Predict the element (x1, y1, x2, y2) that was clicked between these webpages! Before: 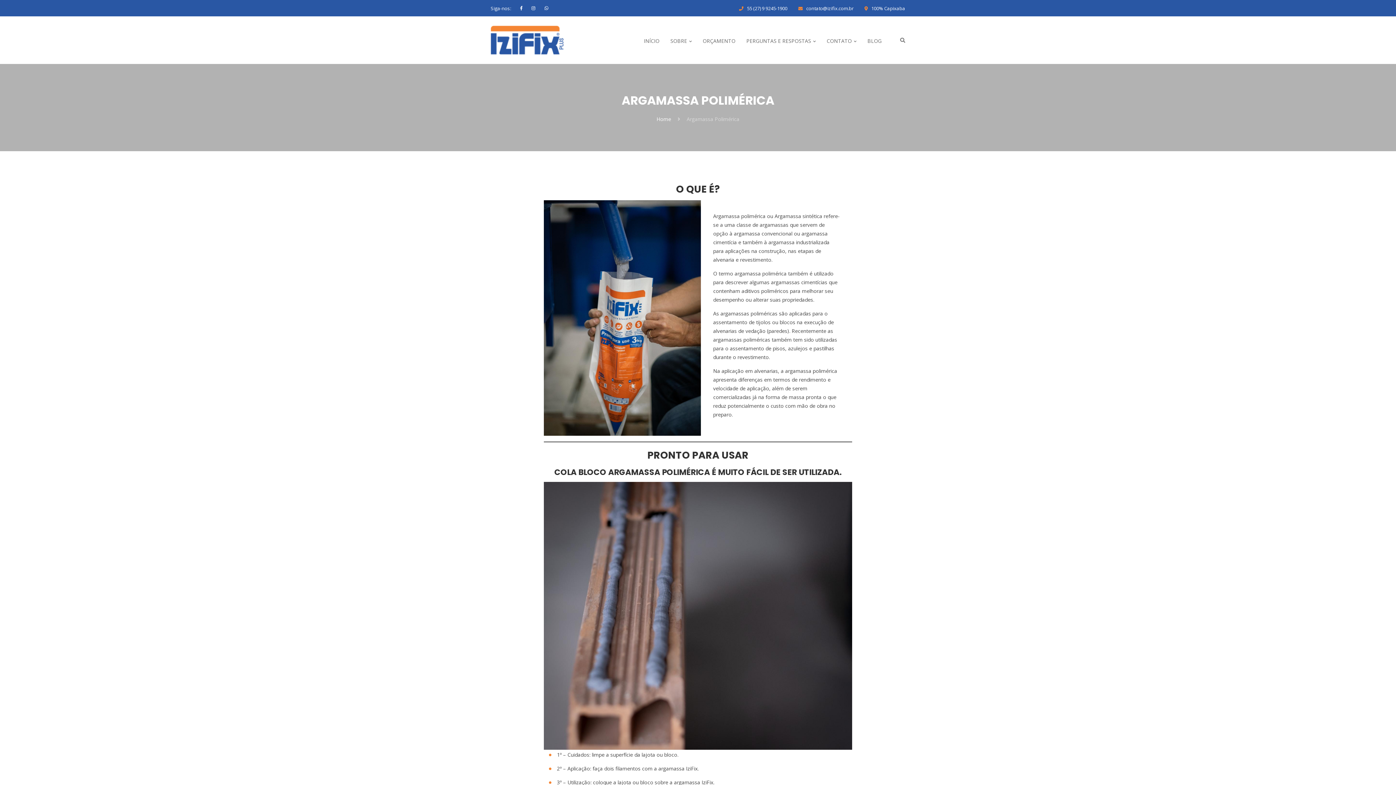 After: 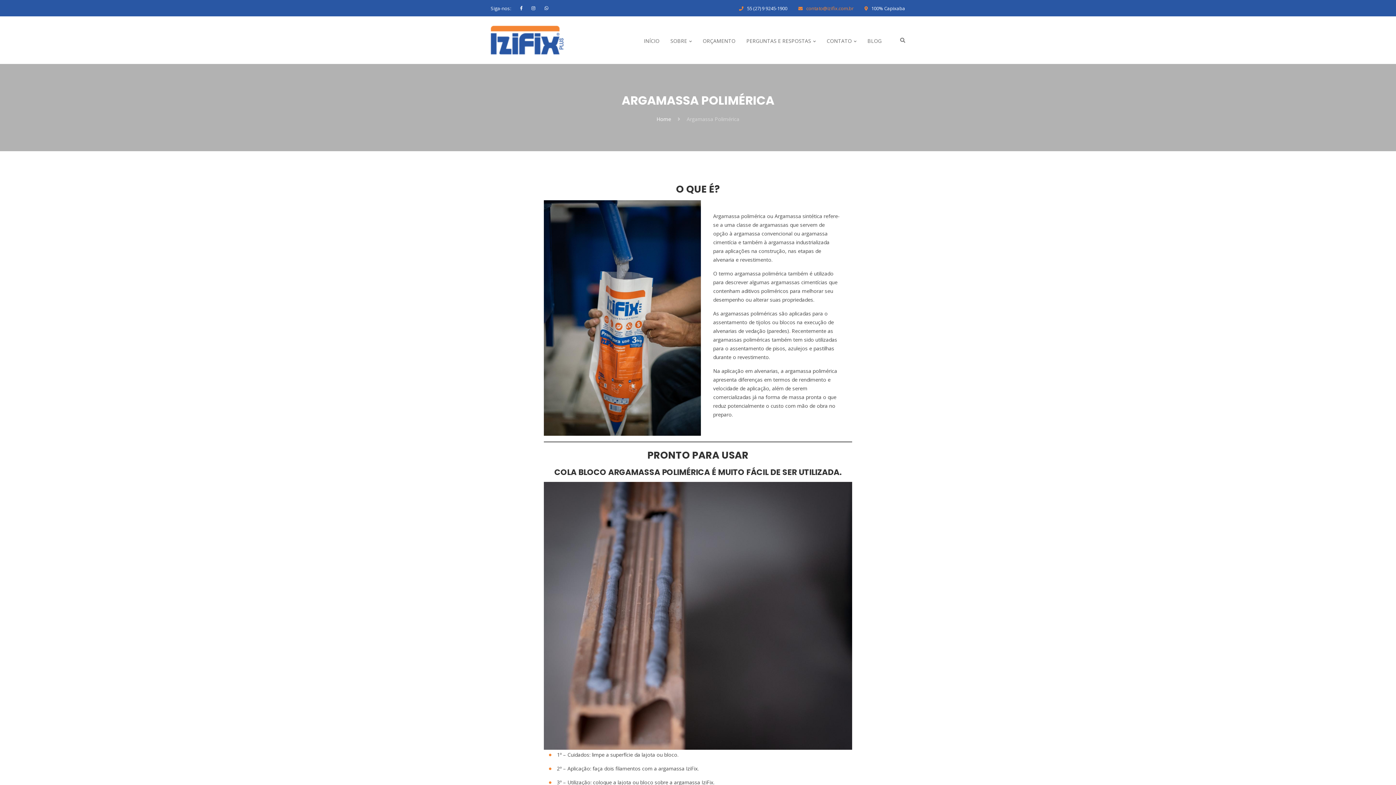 Action: label: contato@izifix.com.br bbox: (806, 4, 853, 11)